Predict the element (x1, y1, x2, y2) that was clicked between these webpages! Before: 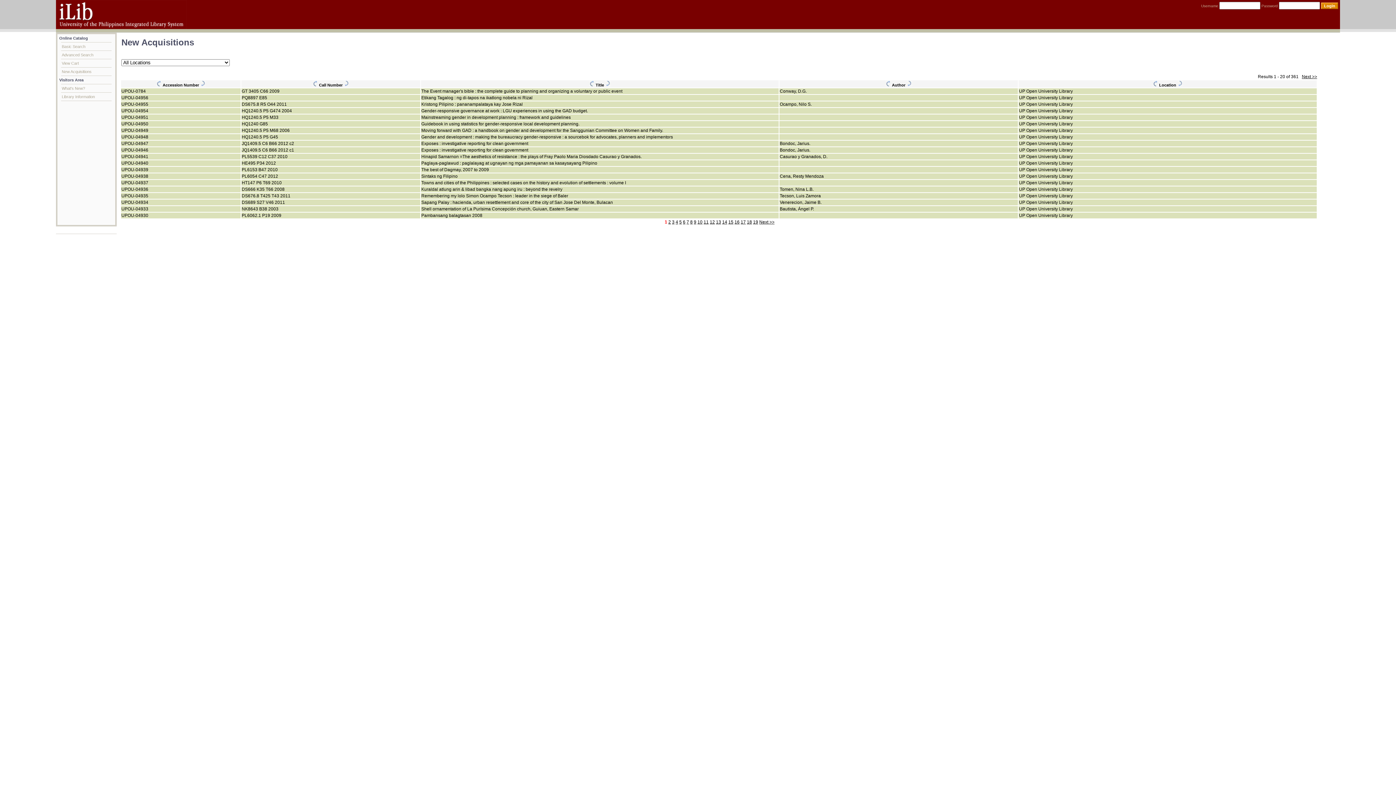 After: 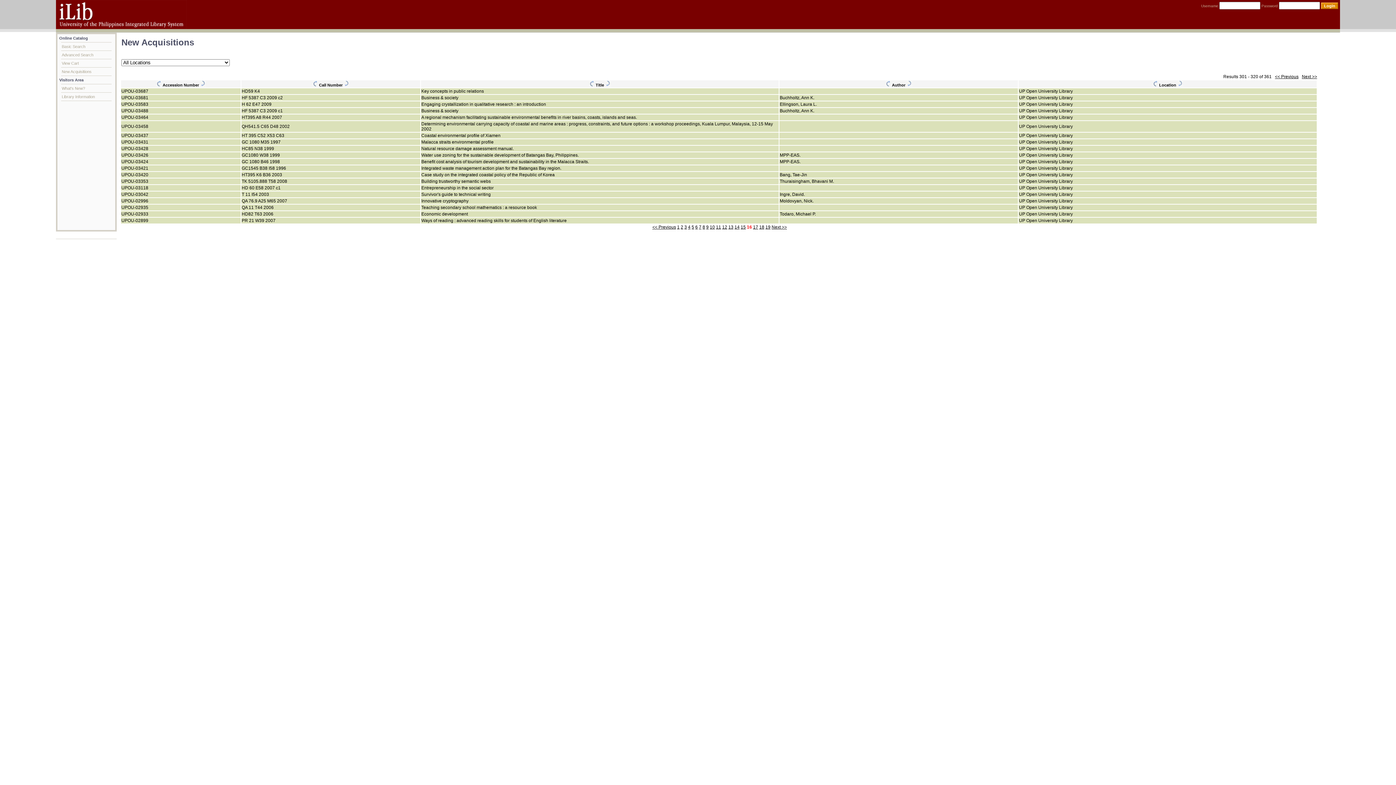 Action: bbox: (734, 219, 739, 224) label: 16